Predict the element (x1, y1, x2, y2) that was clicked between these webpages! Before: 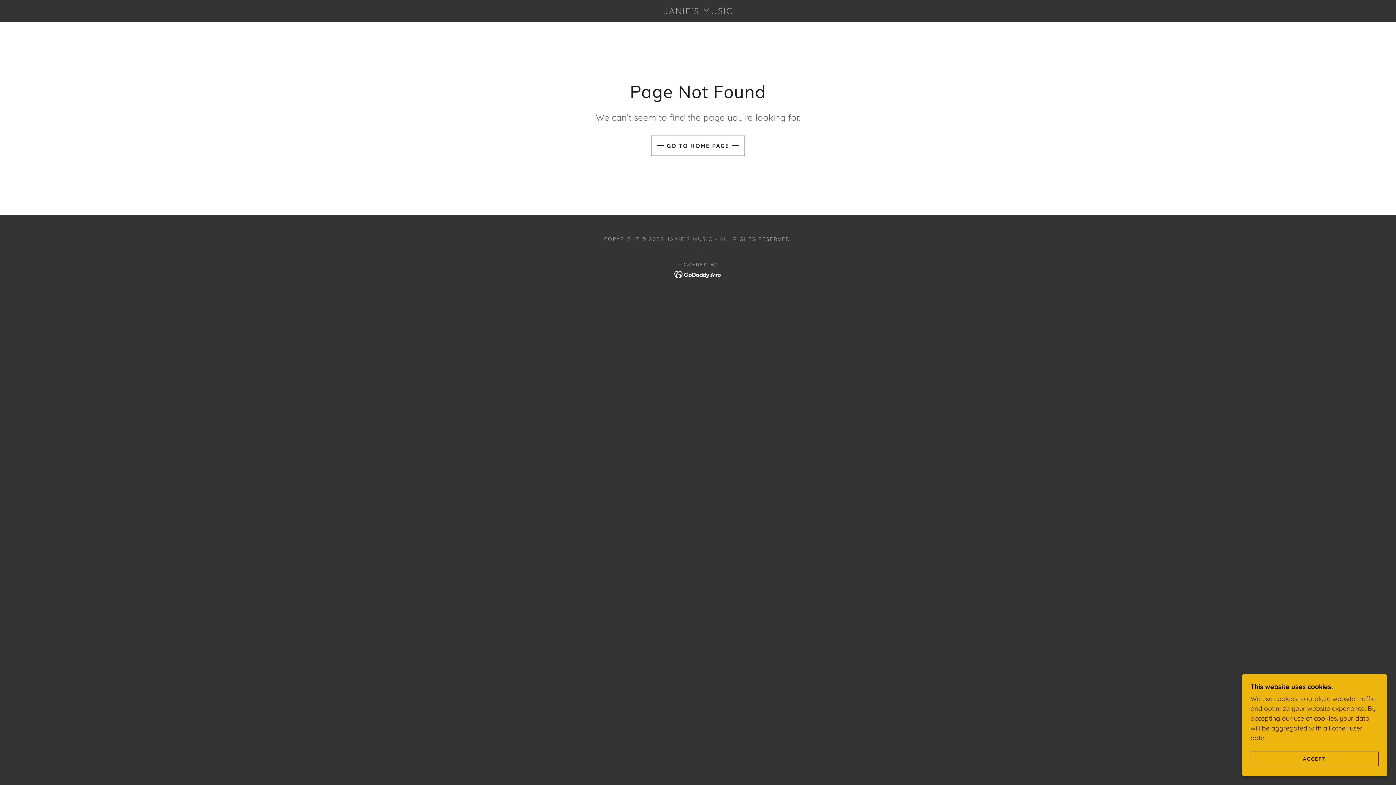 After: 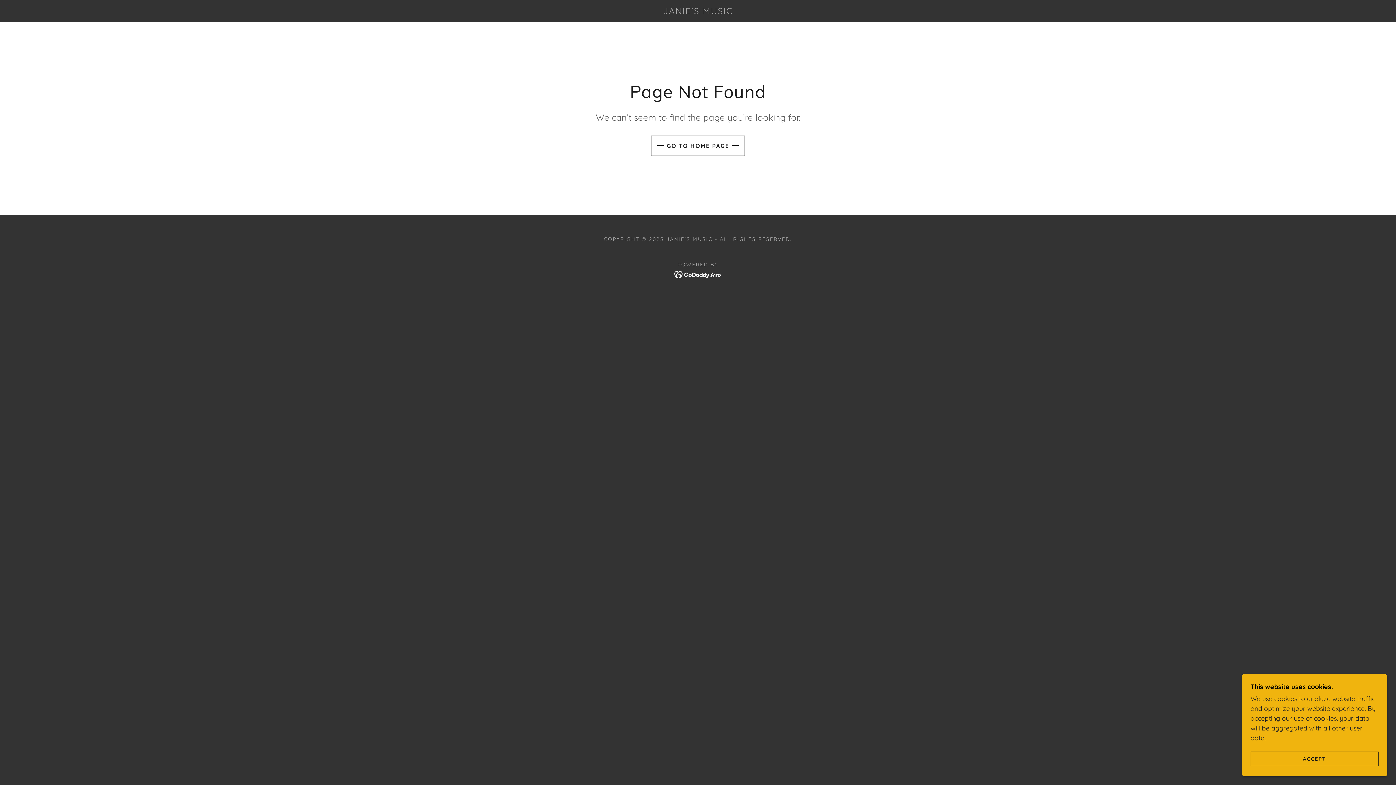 Action: bbox: (674, 270, 722, 278)